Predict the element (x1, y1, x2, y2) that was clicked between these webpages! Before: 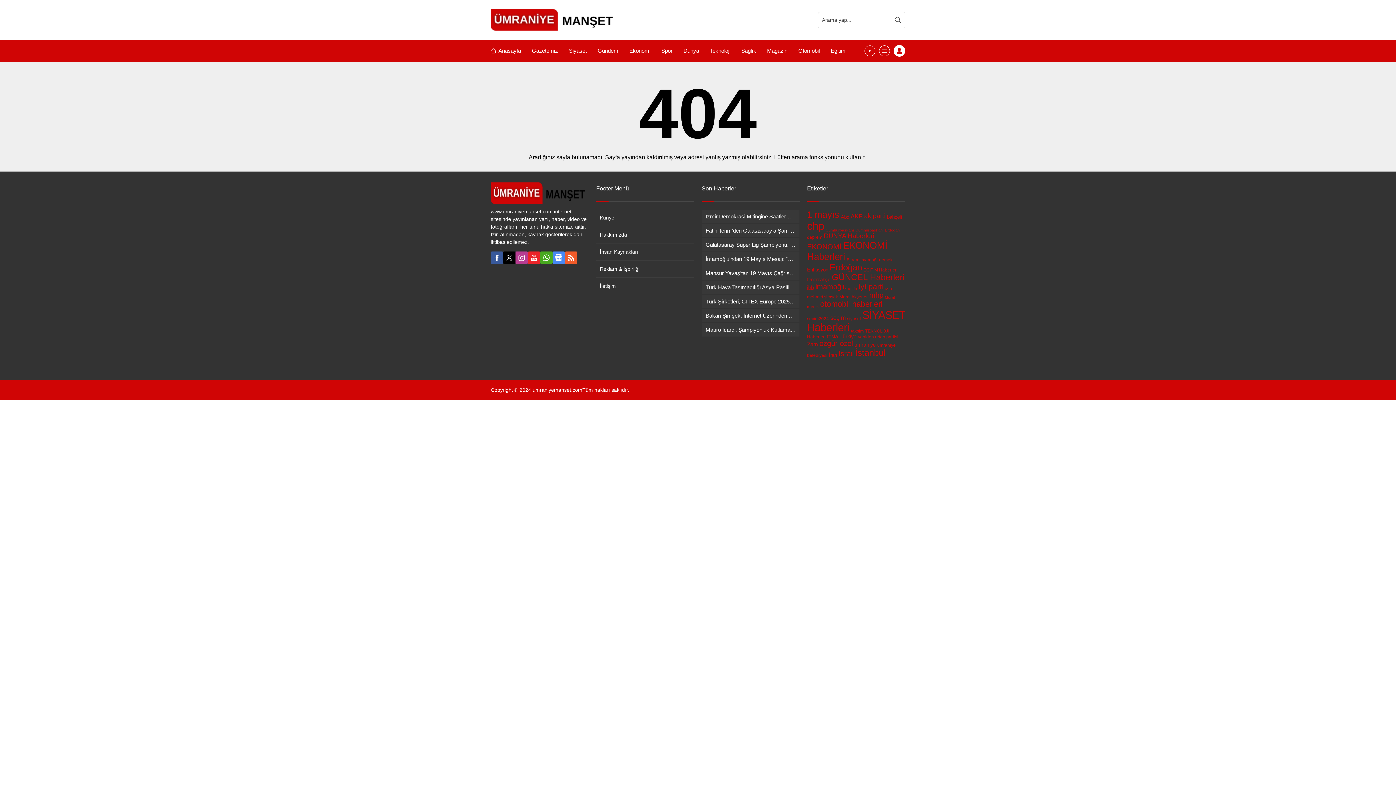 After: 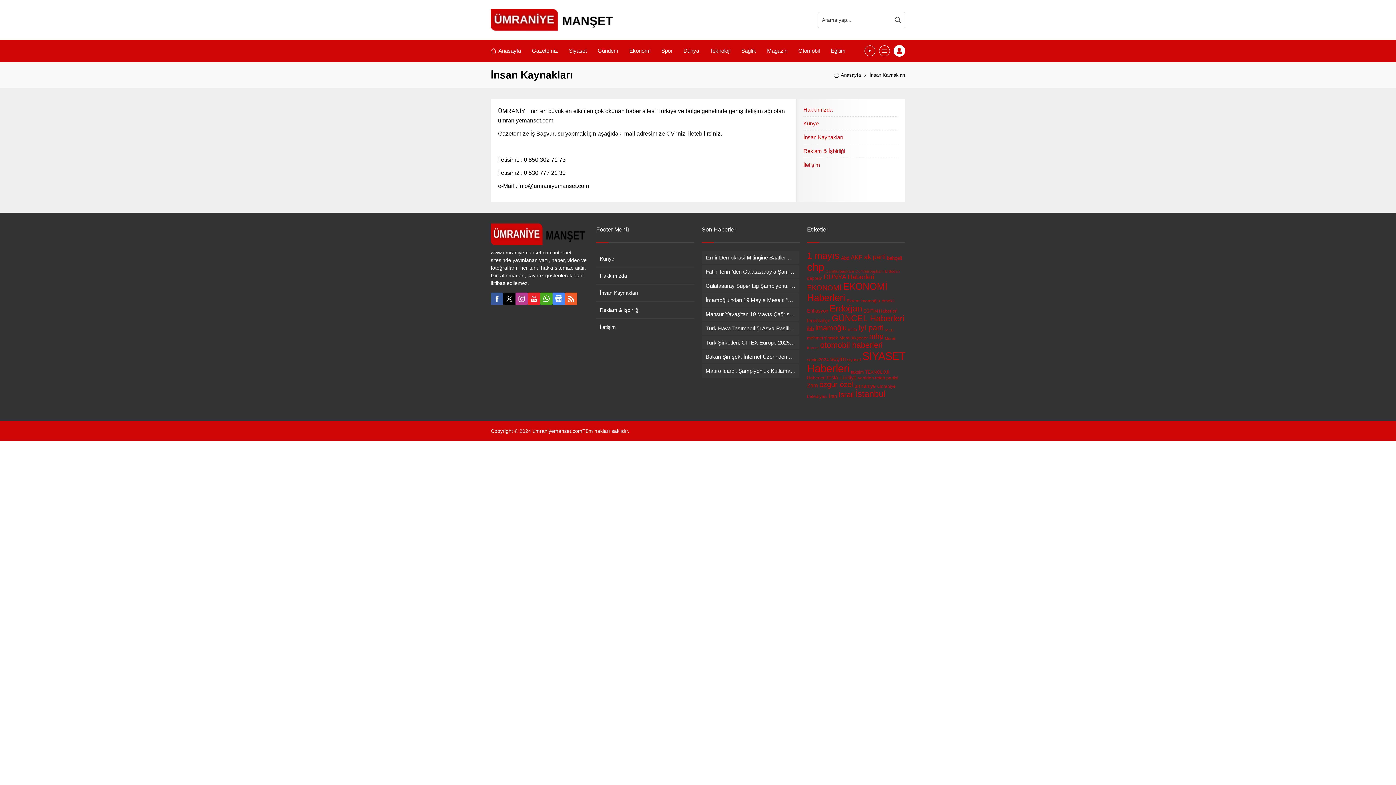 Action: label: İnsan Kaynakları bbox: (596, 243, 694, 260)